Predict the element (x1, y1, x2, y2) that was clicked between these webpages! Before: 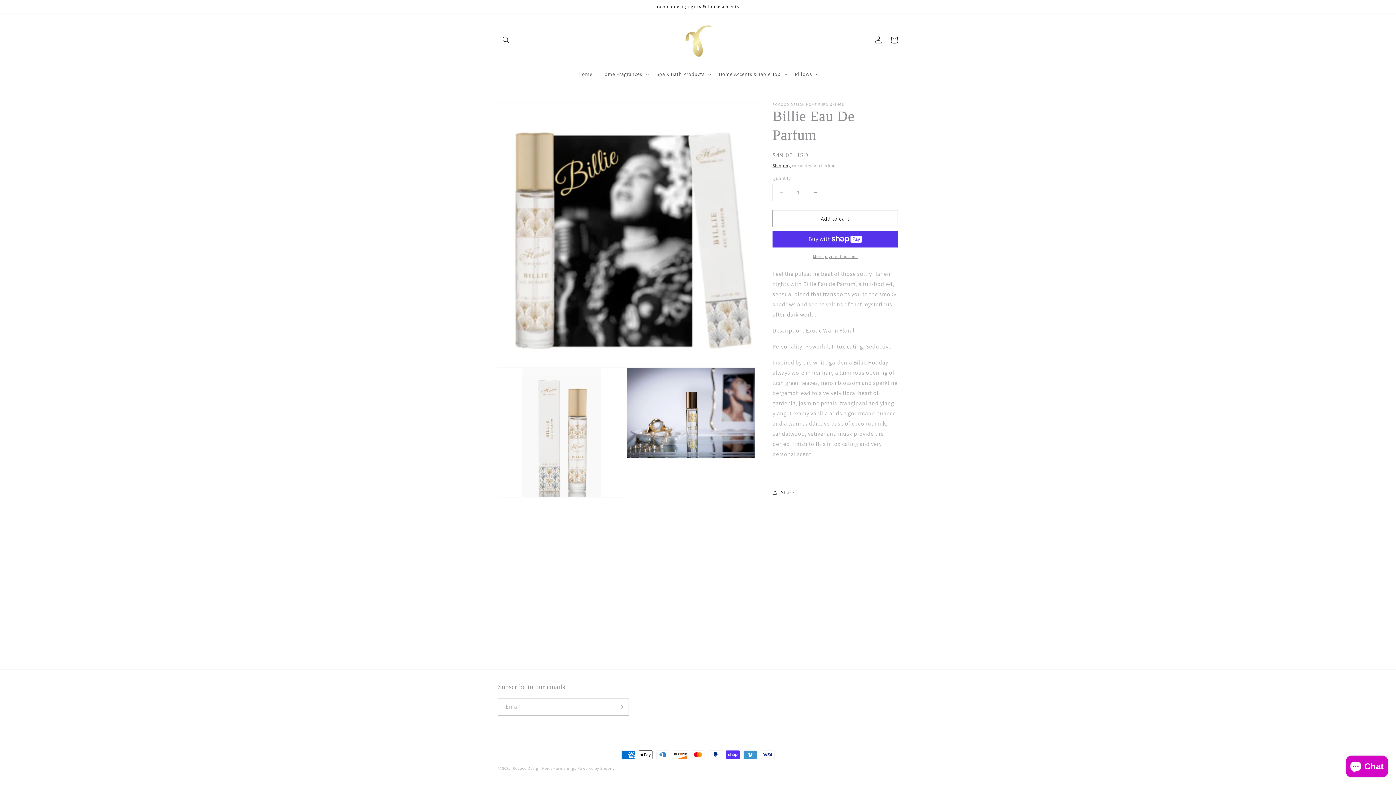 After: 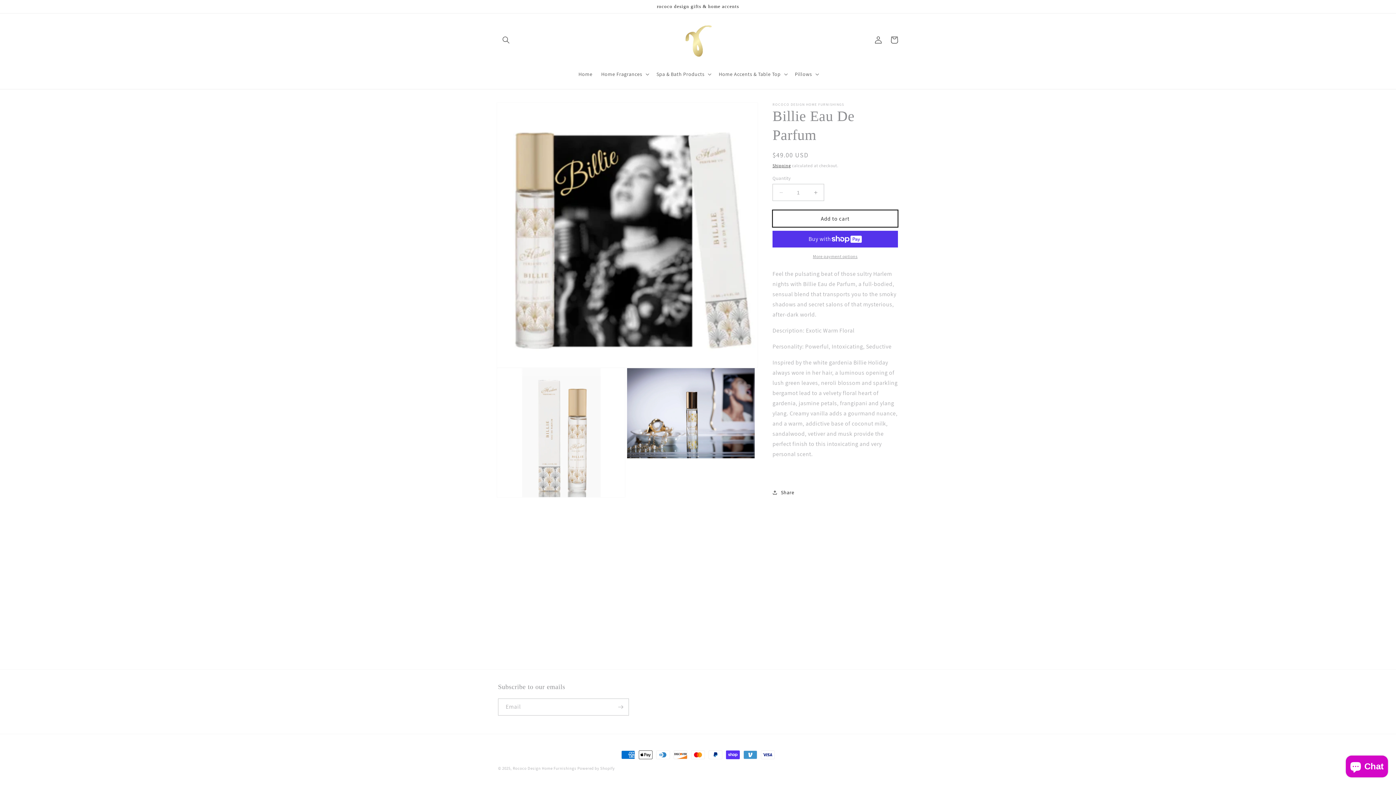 Action: label: Add to cart bbox: (772, 210, 898, 227)